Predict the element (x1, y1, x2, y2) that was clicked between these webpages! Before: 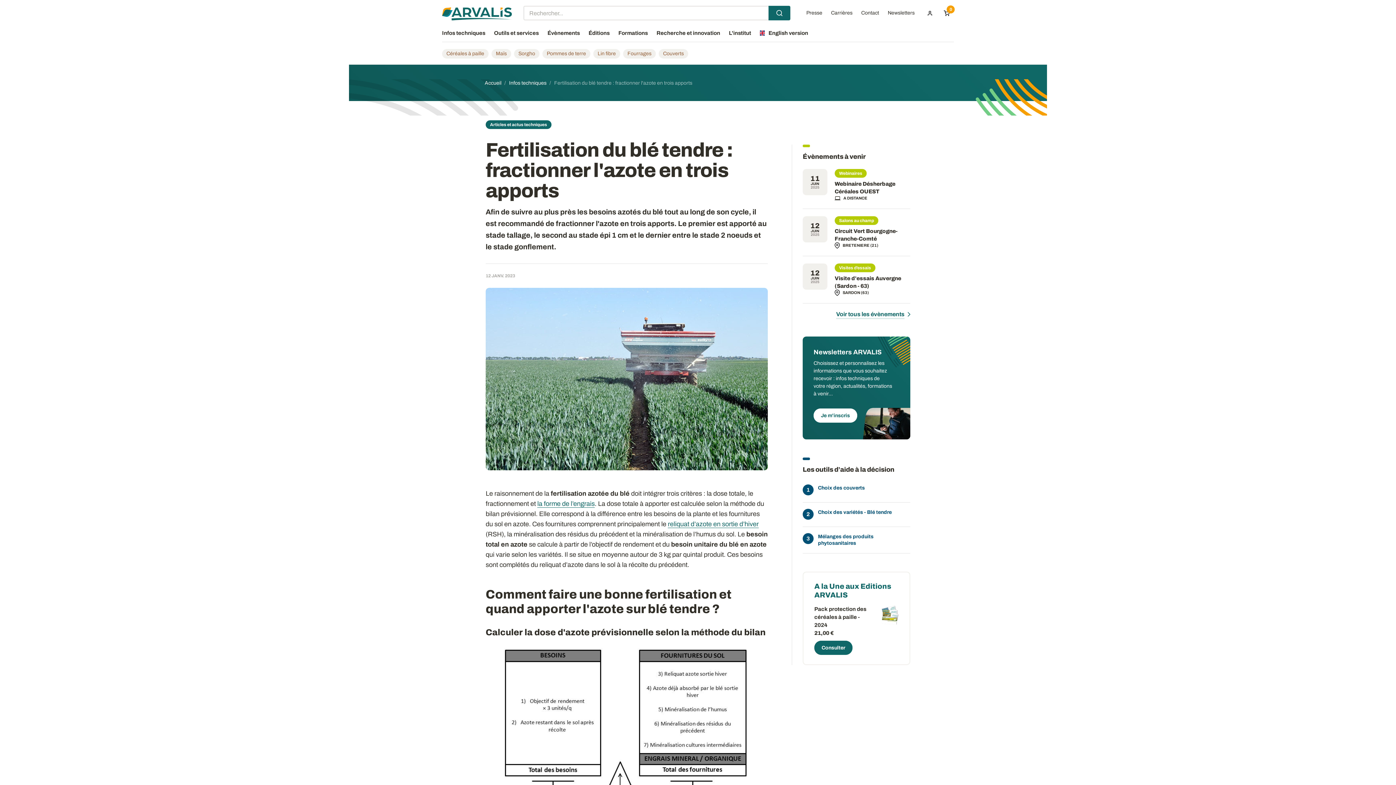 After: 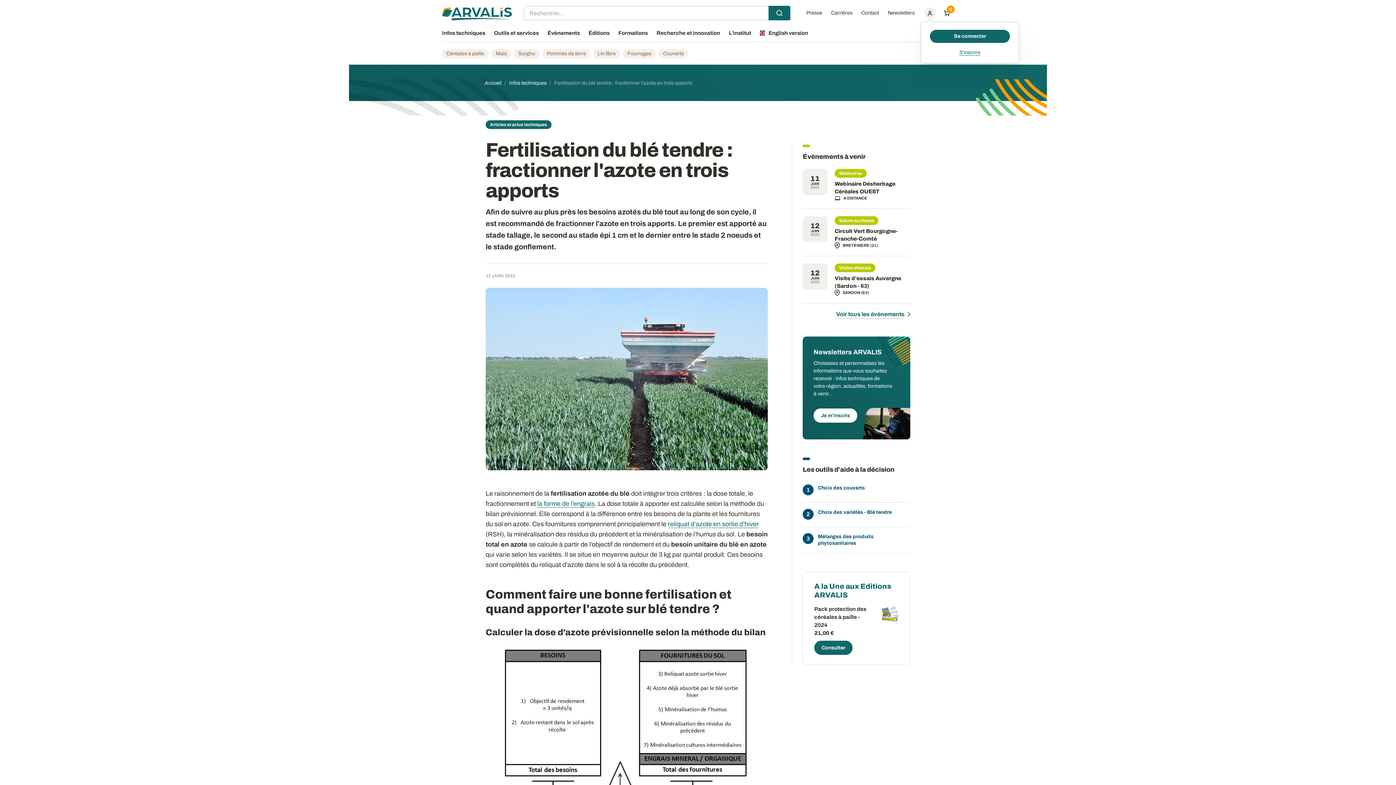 Action: label: 
            
              
            
           bbox: (926, 7, 933, 18)